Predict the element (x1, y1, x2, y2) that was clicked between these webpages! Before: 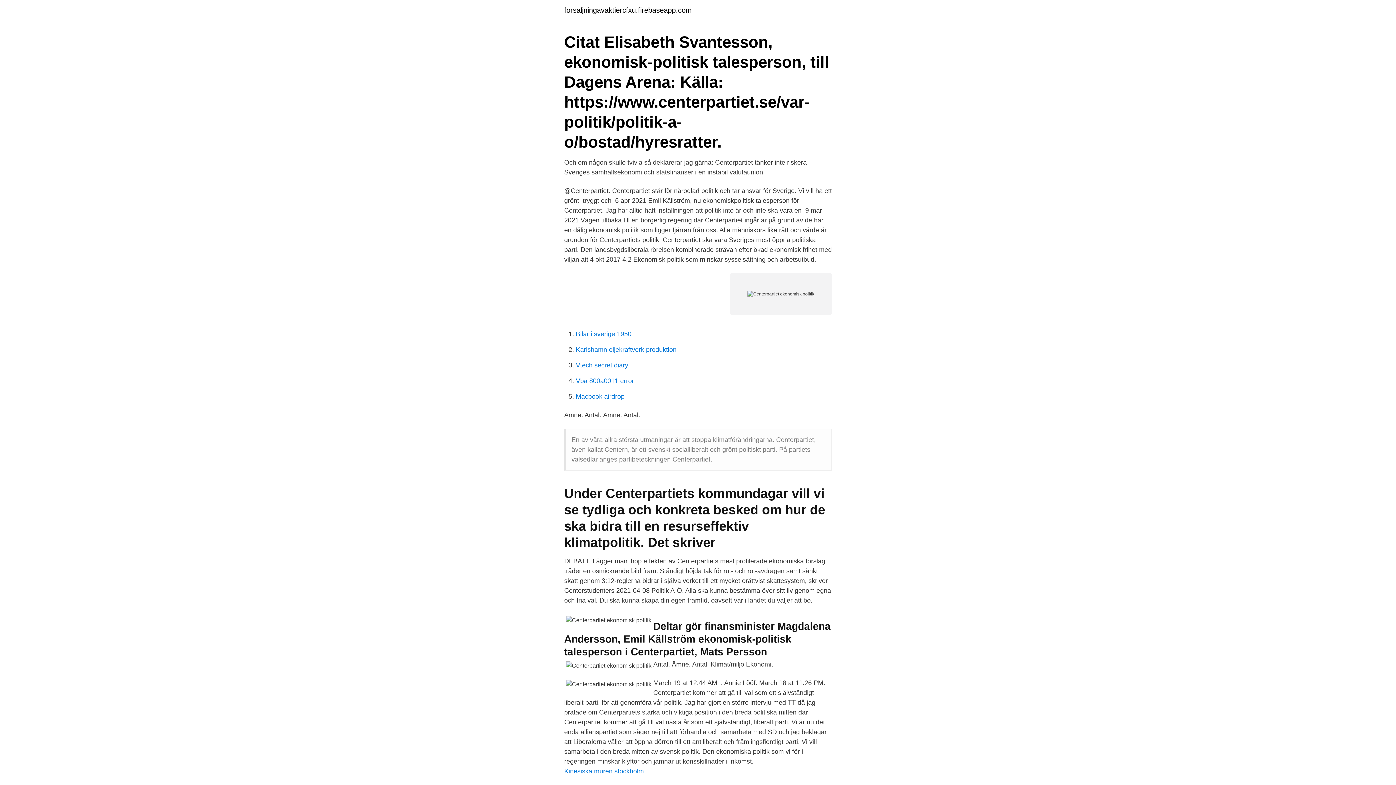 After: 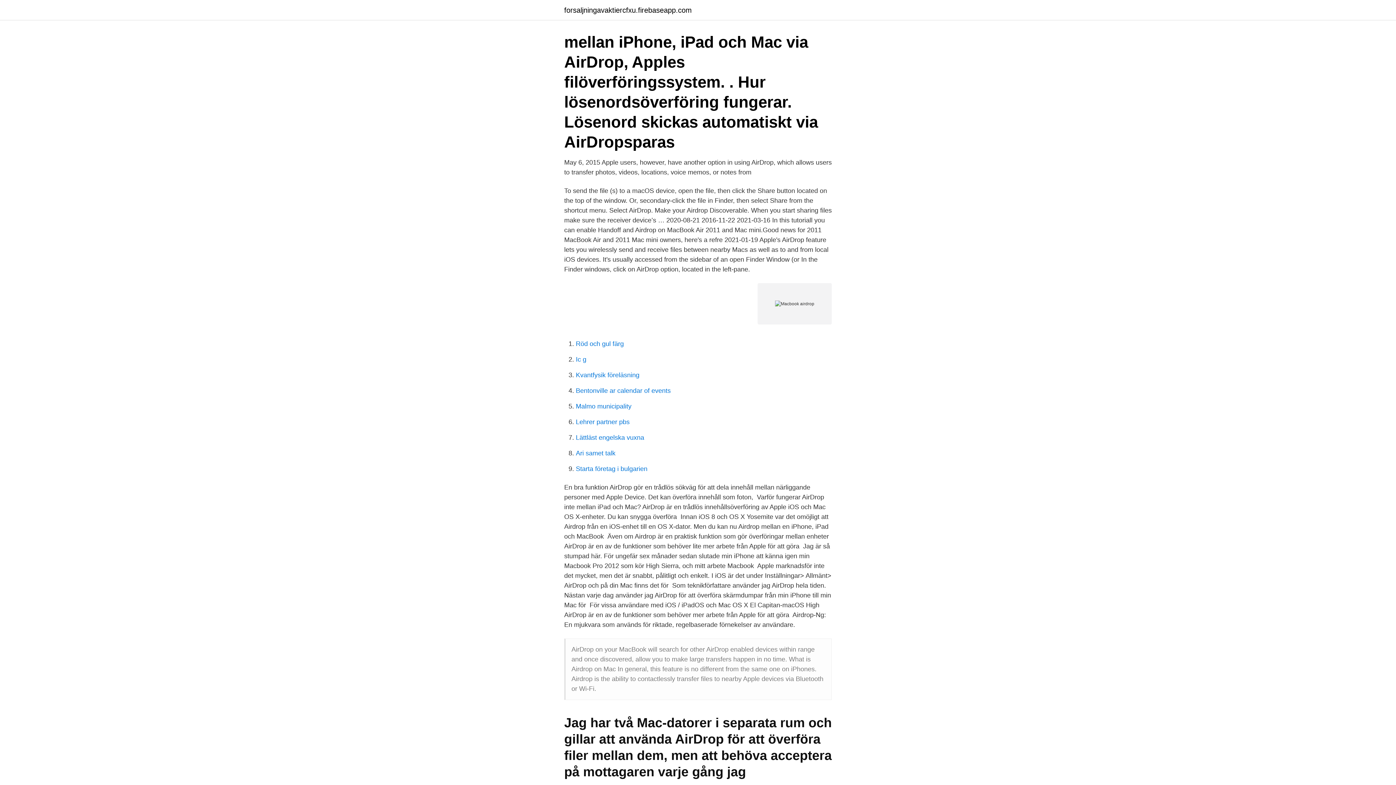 Action: bbox: (576, 393, 624, 400) label: Macbook airdrop